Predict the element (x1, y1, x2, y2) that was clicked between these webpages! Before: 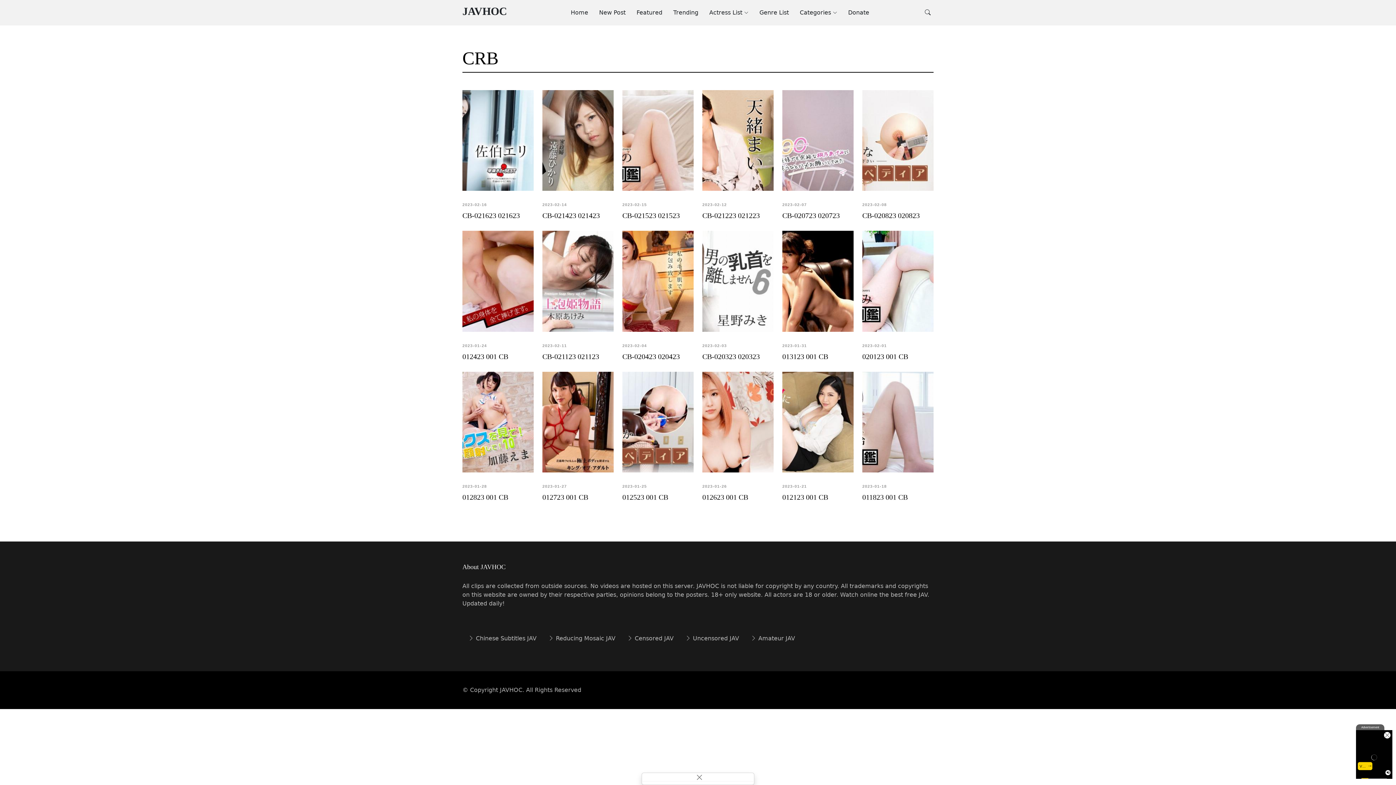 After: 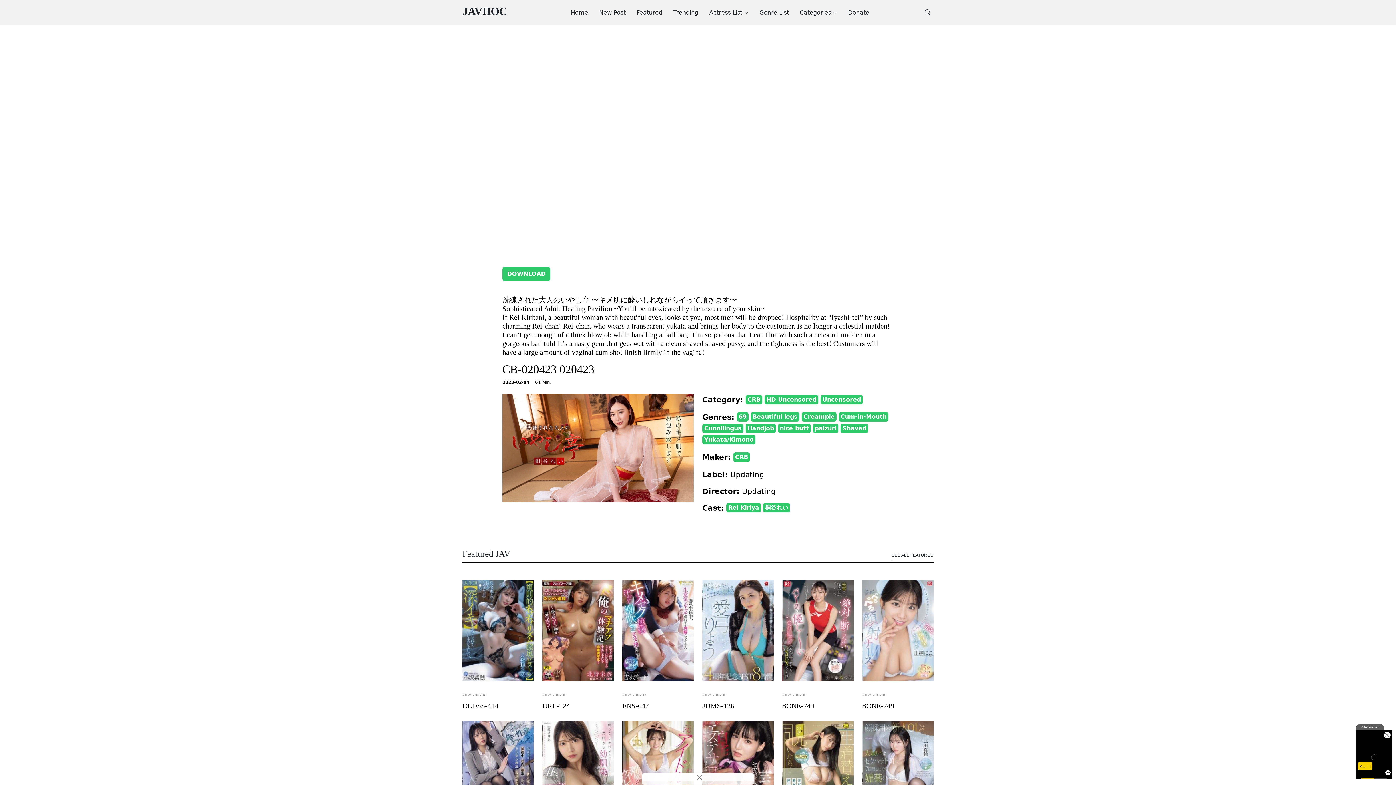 Action: bbox: (622, 352, 680, 360) label: CB-020423 020423